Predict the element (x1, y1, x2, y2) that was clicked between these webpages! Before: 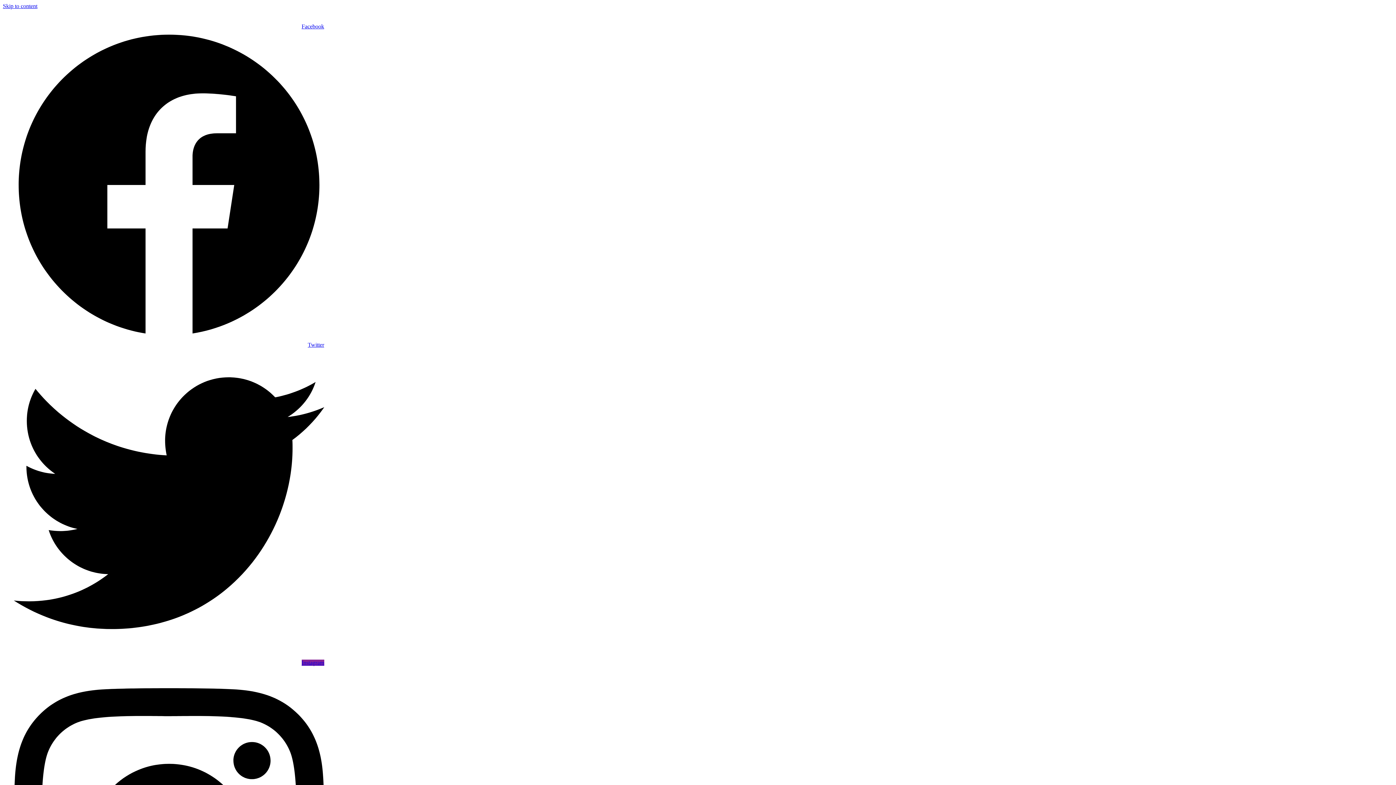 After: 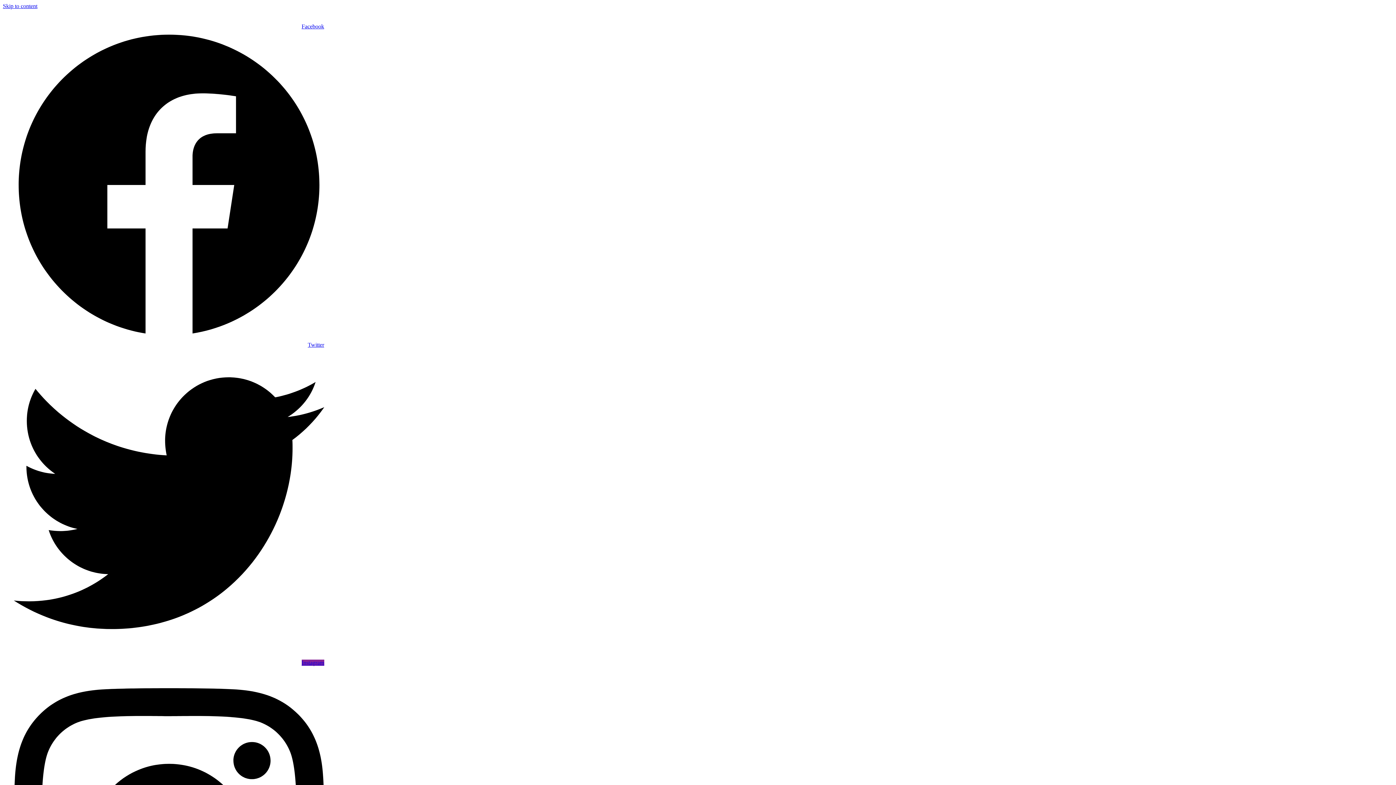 Action: bbox: (13, 341, 324, 659) label: Twitter  